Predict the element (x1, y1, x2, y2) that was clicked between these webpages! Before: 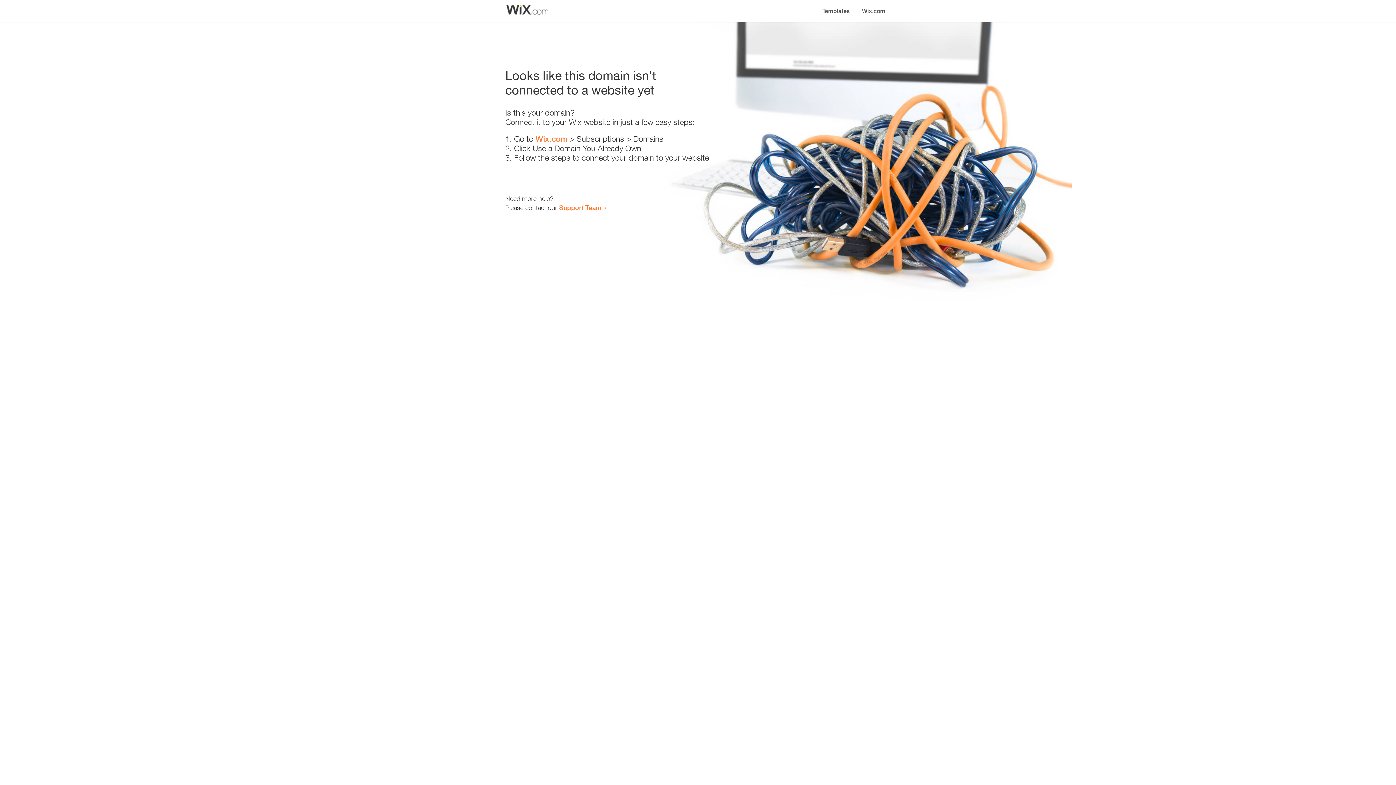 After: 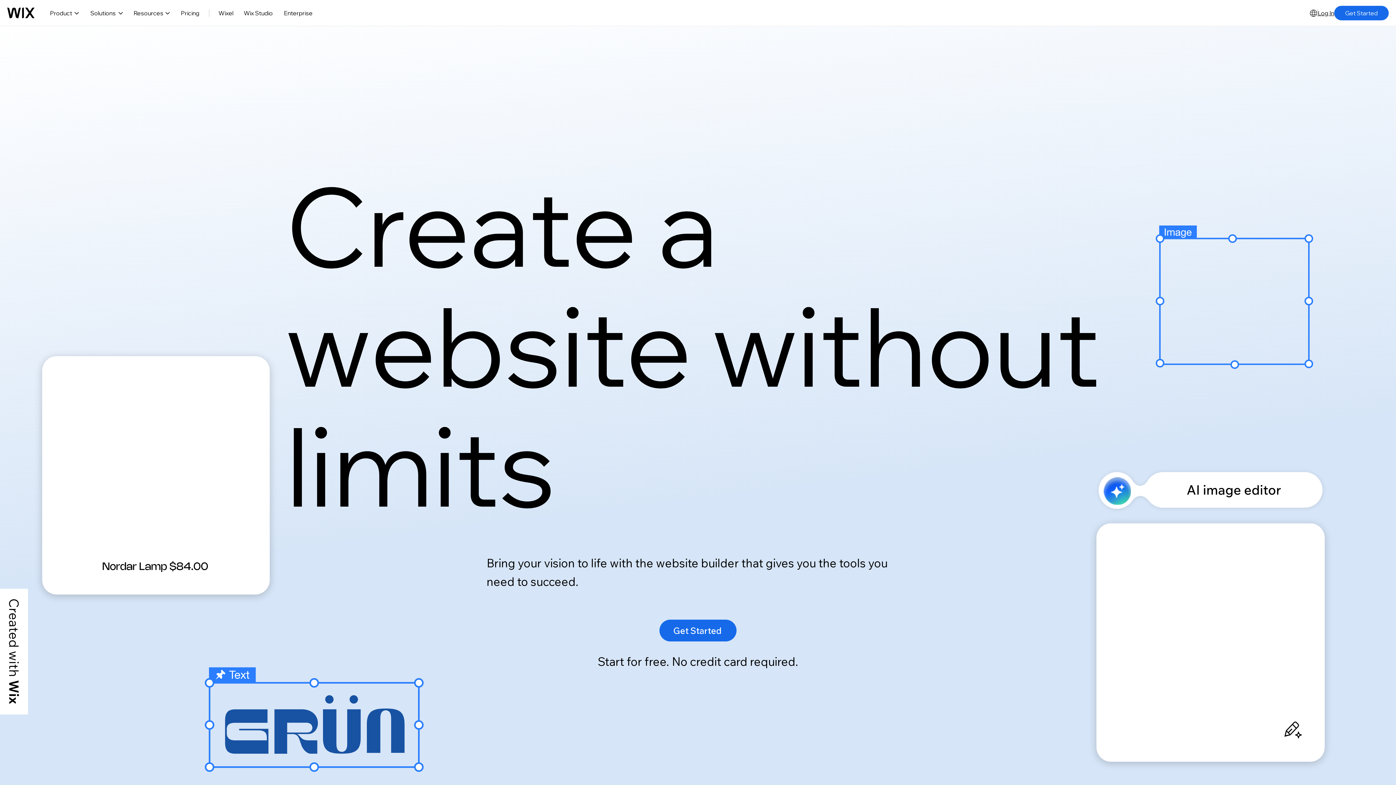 Action: label: Wix.com bbox: (535, 134, 567, 143)